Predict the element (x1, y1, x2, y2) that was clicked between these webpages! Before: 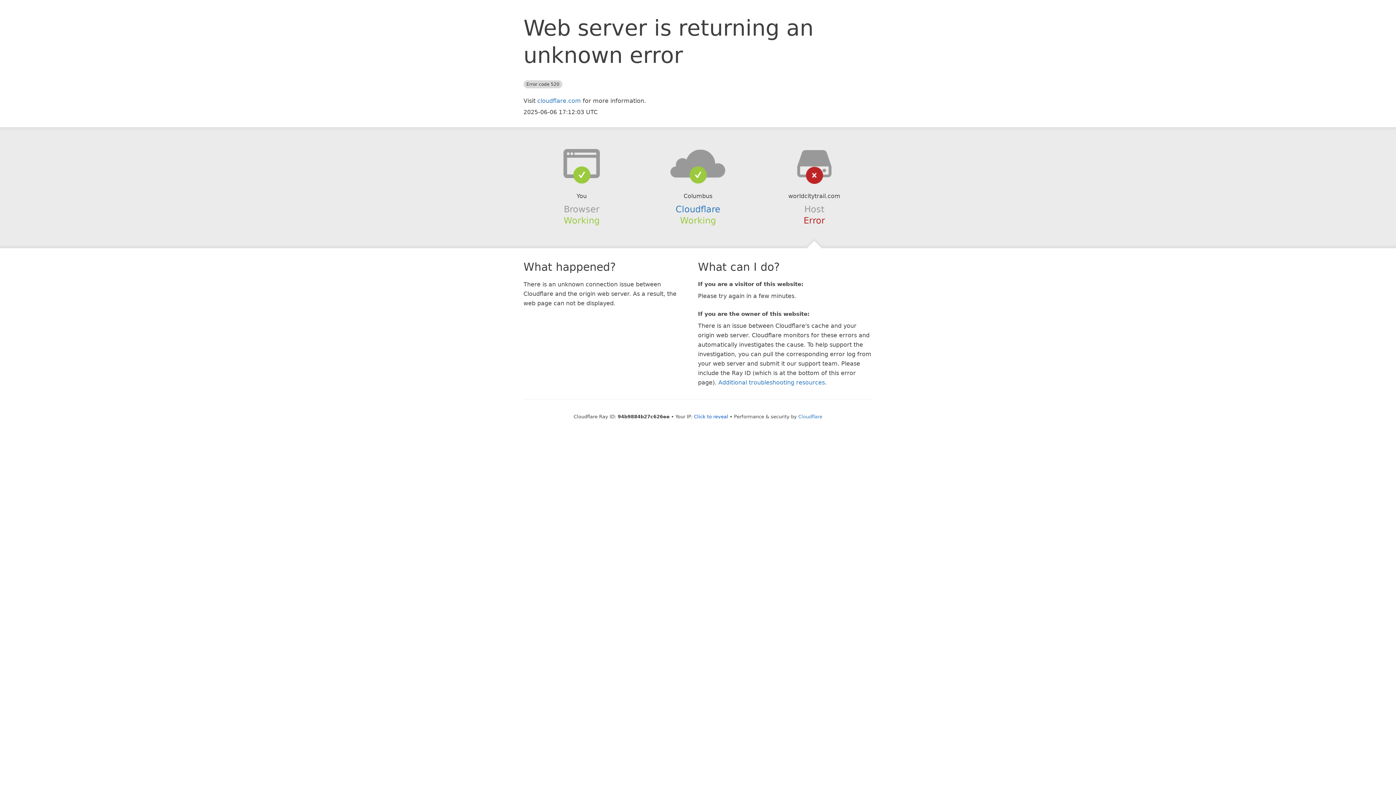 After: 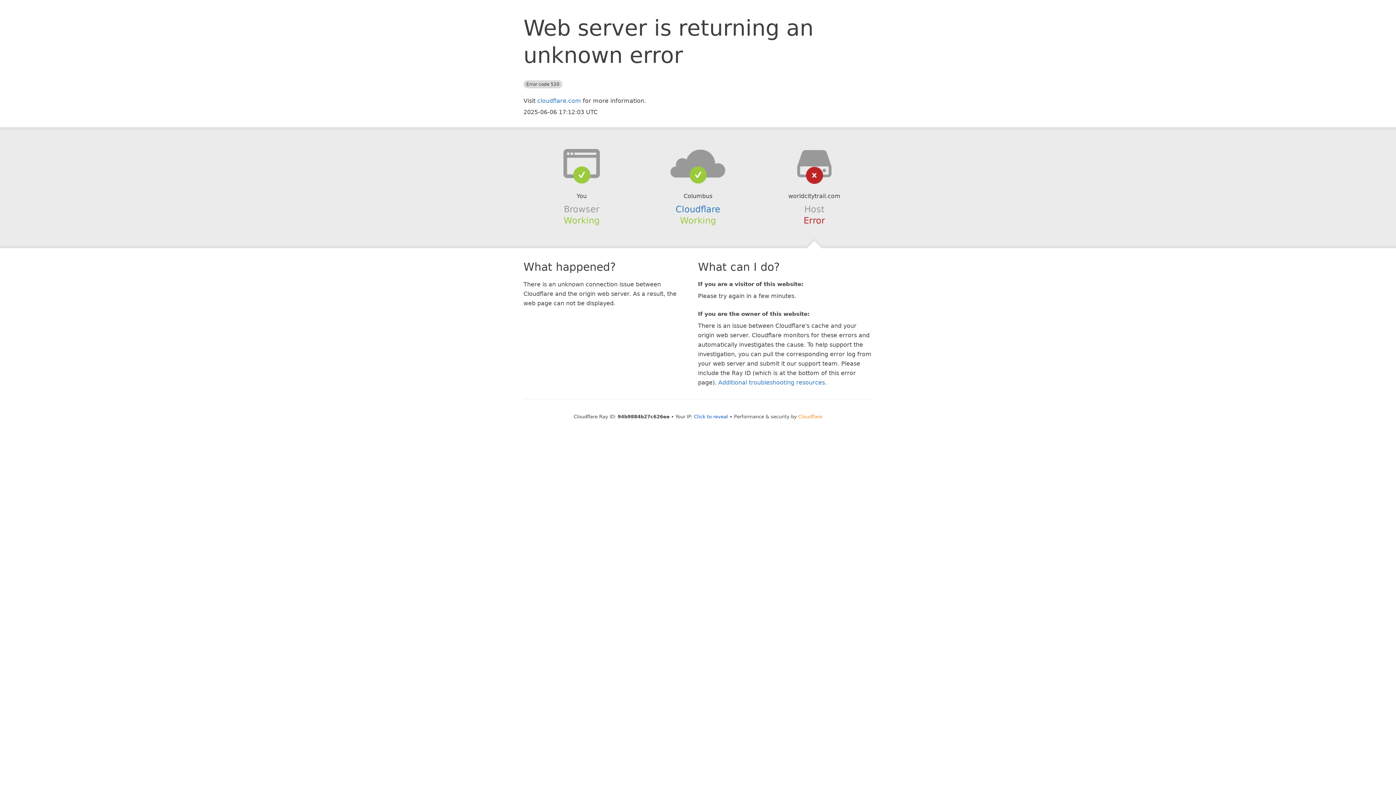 Action: label: Cloudflare bbox: (798, 414, 822, 419)